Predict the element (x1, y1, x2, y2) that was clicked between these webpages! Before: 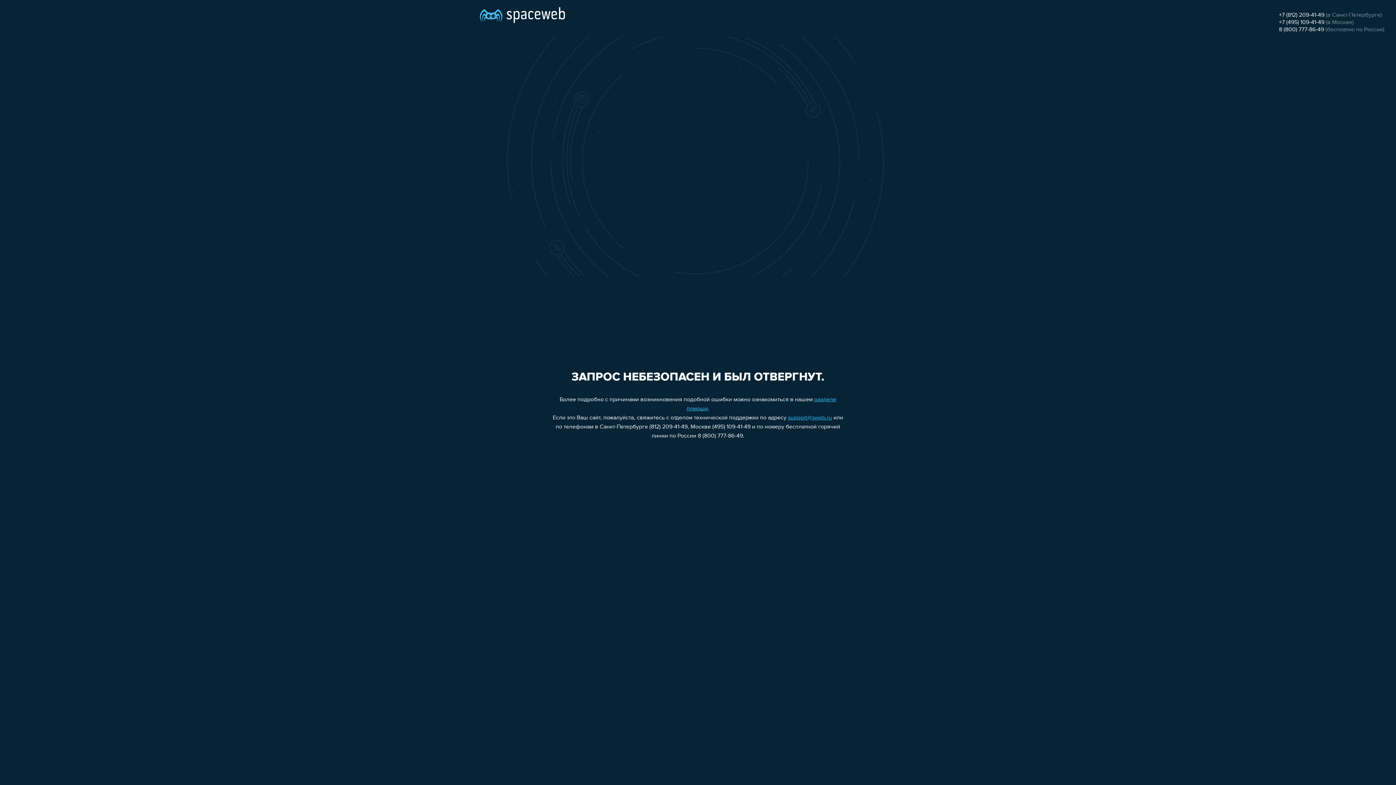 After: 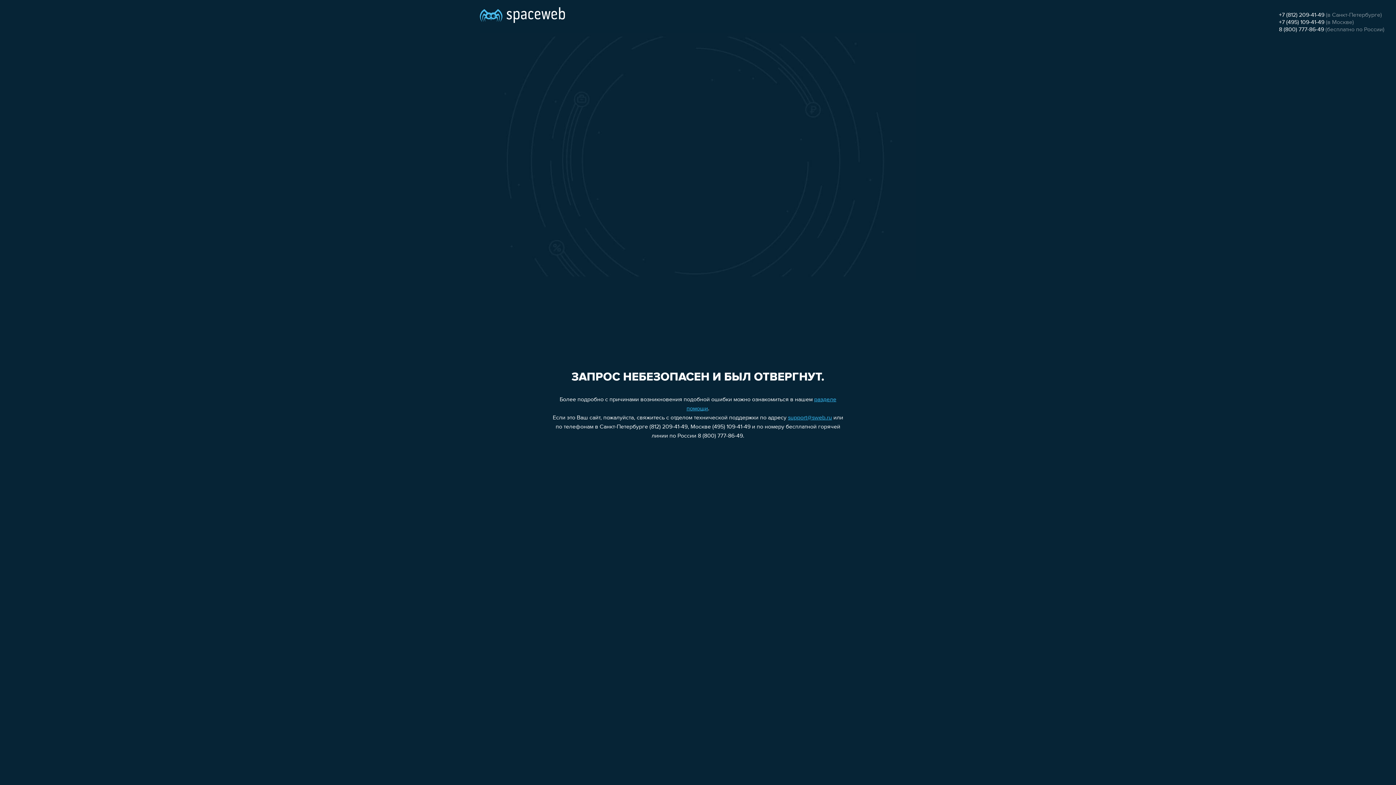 Action: bbox: (1279, 12, 1324, 18) label: +7 (812) 209-41-49